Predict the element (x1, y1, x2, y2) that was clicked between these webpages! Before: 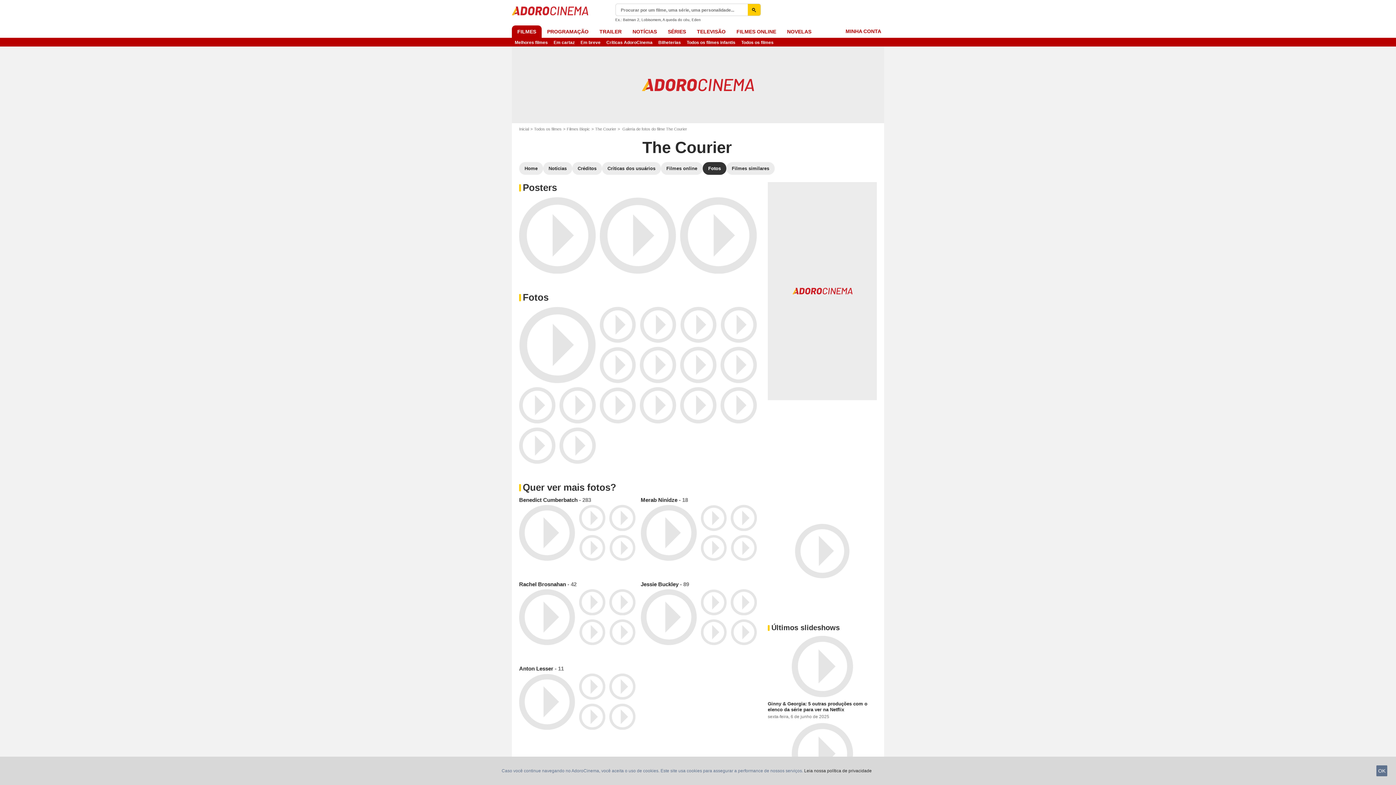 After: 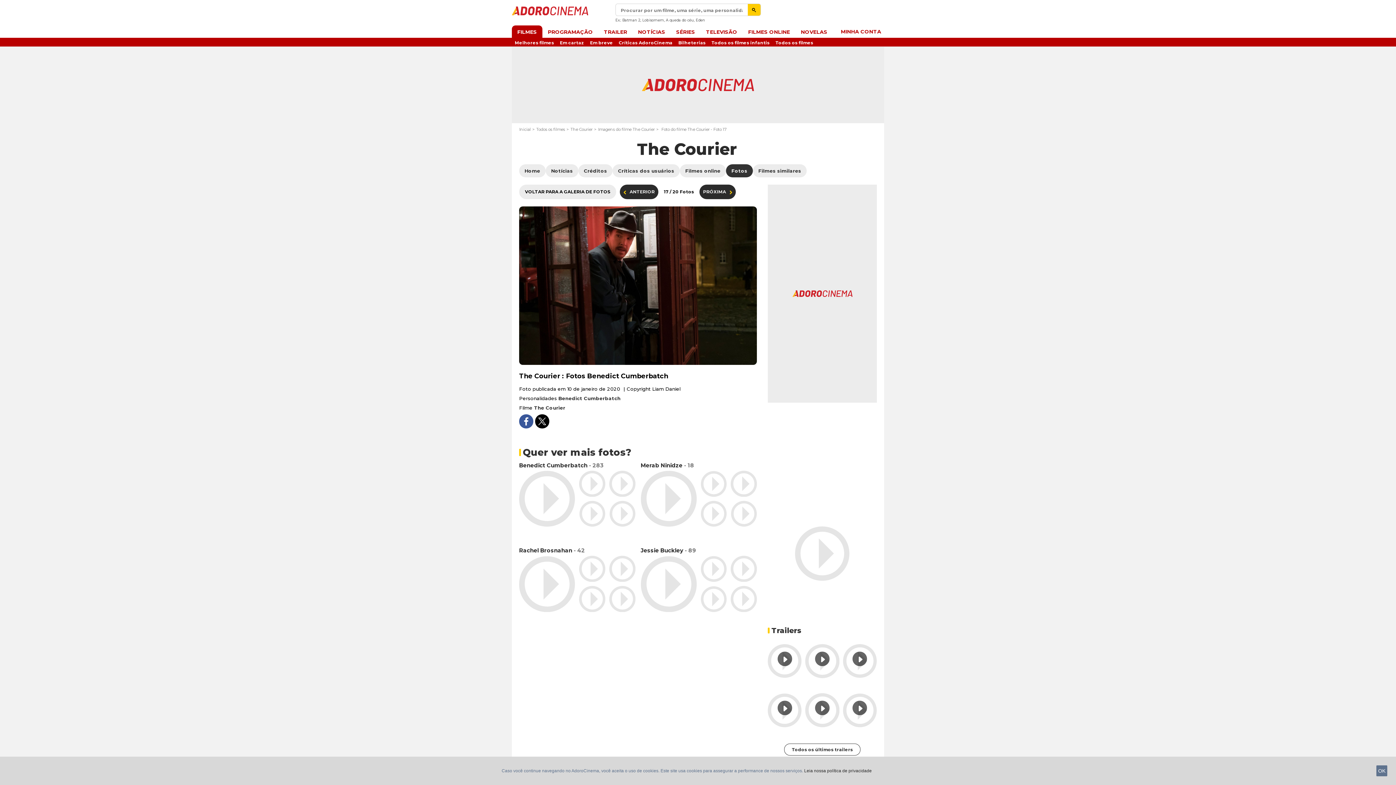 Action: bbox: (720, 387, 757, 423)